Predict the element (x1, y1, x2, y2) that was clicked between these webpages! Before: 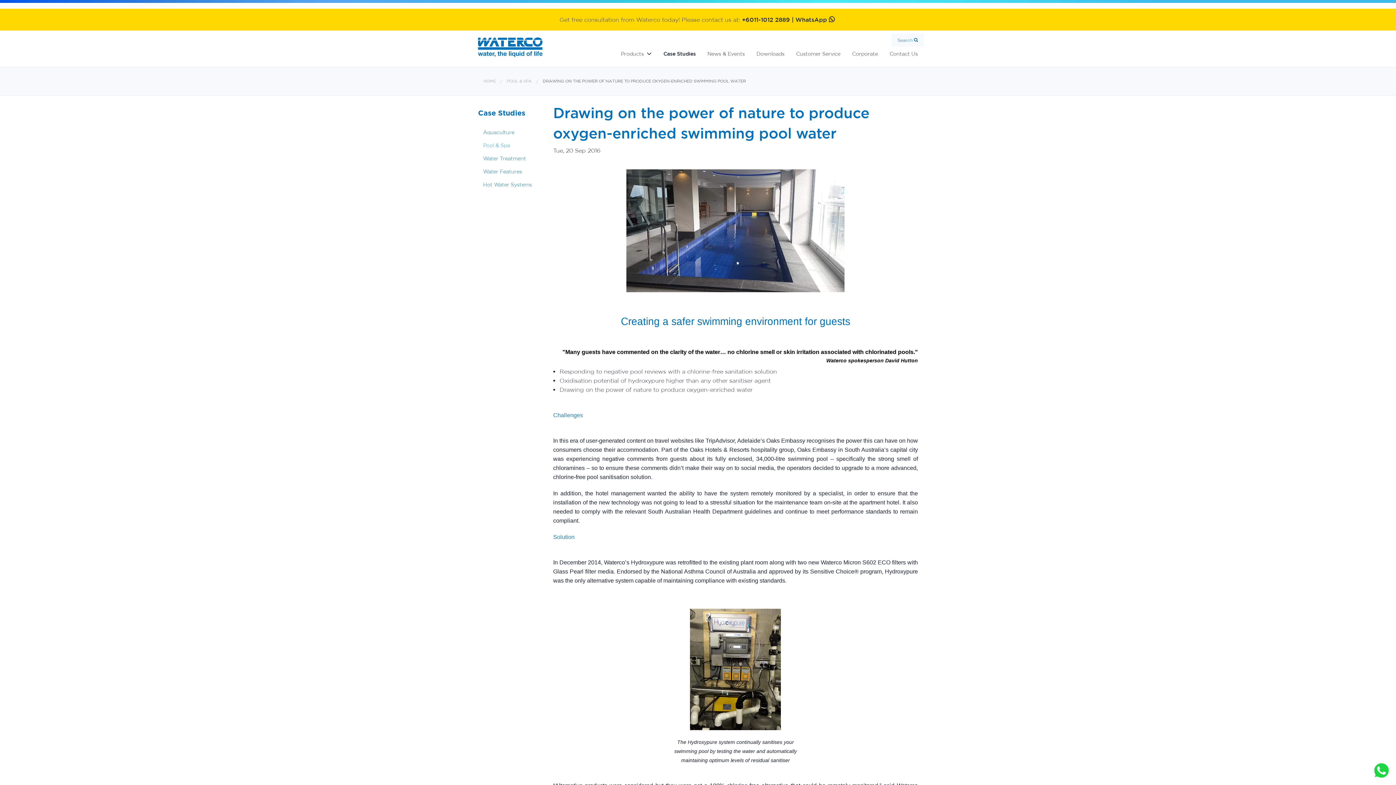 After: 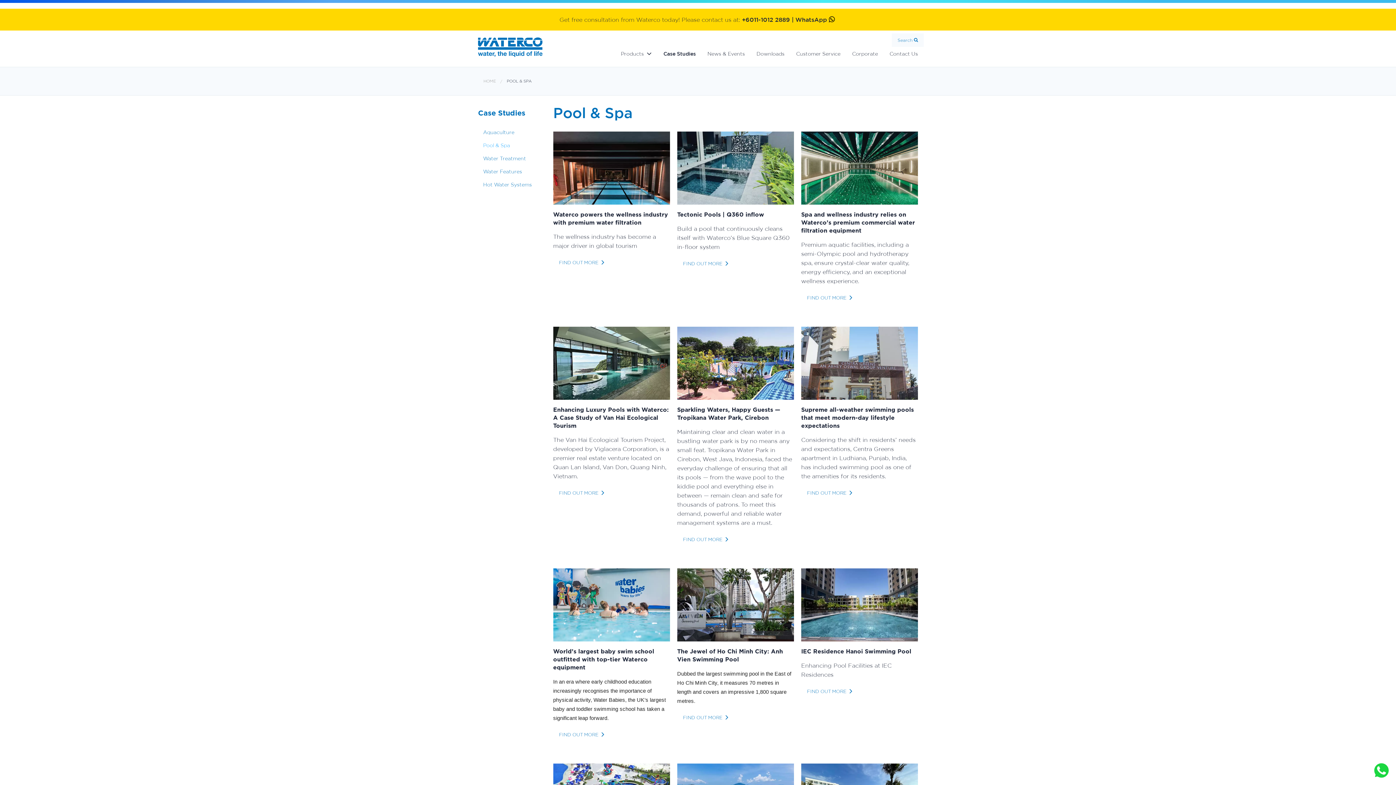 Action: bbox: (657, 46, 701, 60) label: Case Studies